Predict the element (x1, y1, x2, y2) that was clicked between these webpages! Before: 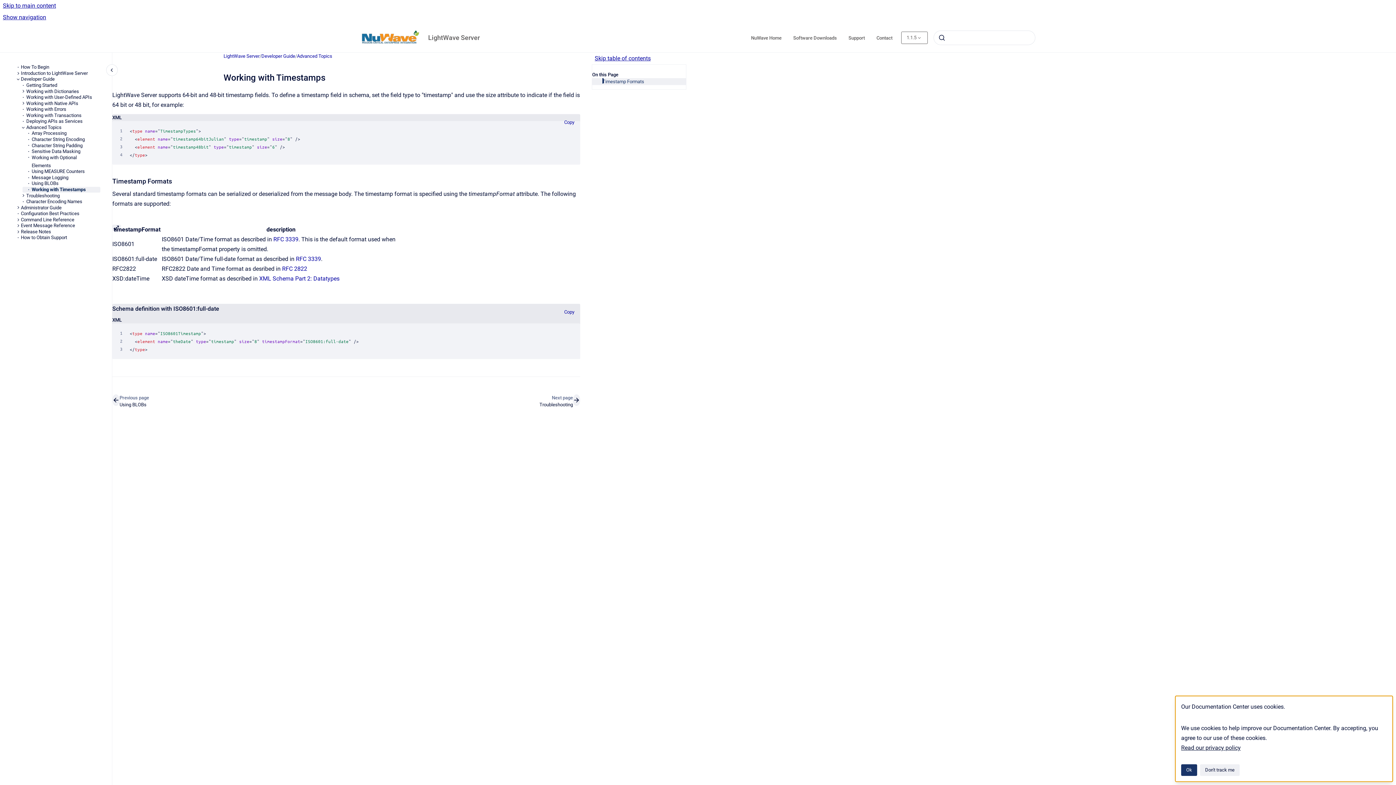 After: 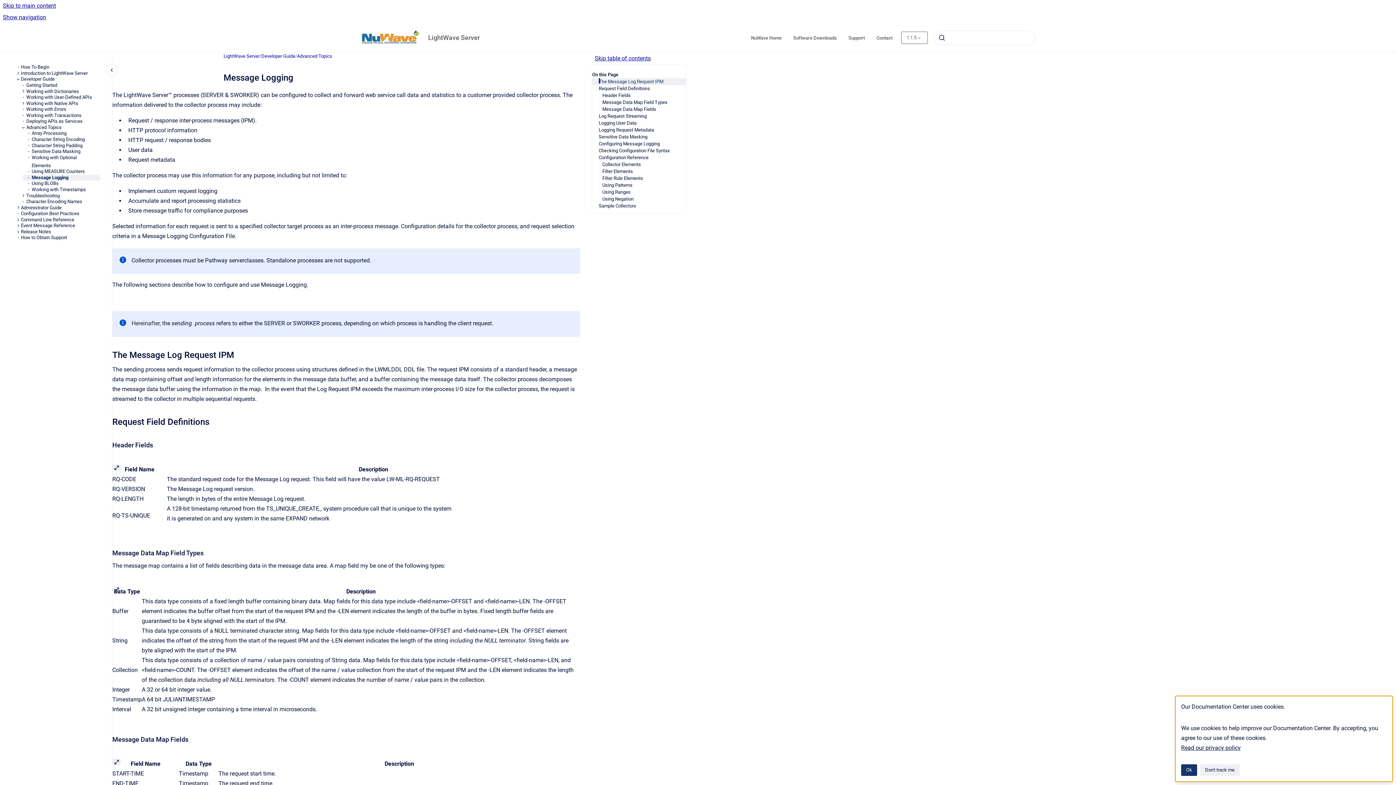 Action: bbox: (31, 174, 100, 180) label: Message Logging